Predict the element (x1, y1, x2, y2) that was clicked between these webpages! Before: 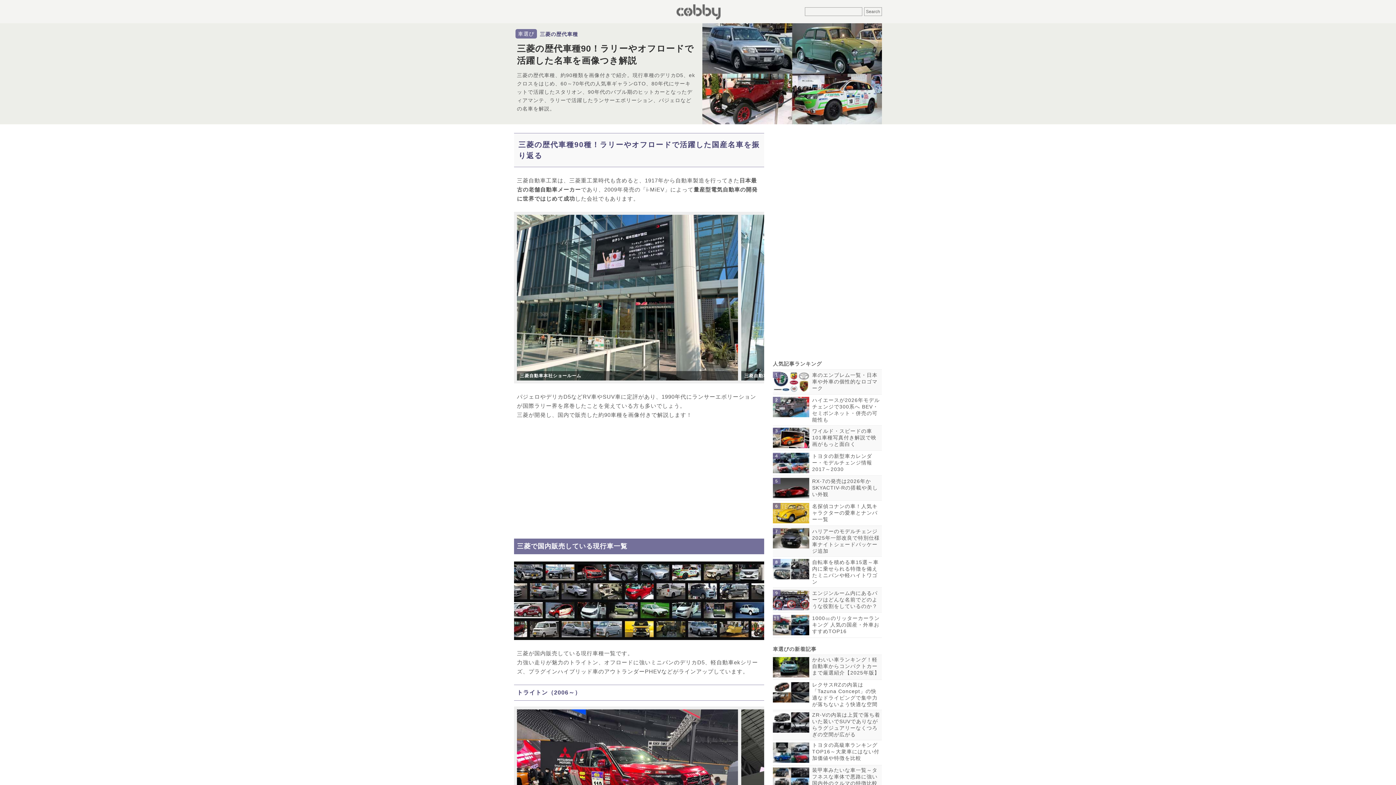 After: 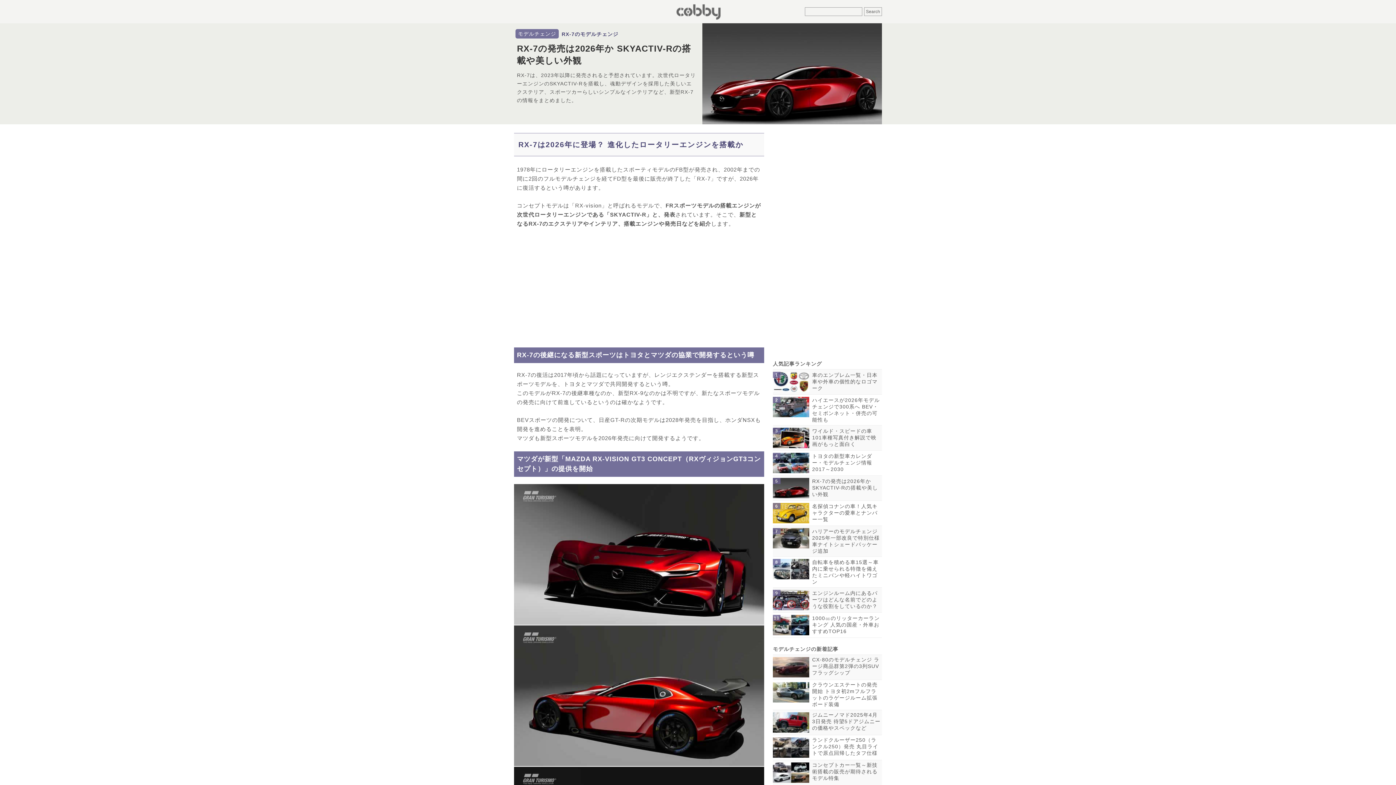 Action: bbox: (773, 477, 809, 484)